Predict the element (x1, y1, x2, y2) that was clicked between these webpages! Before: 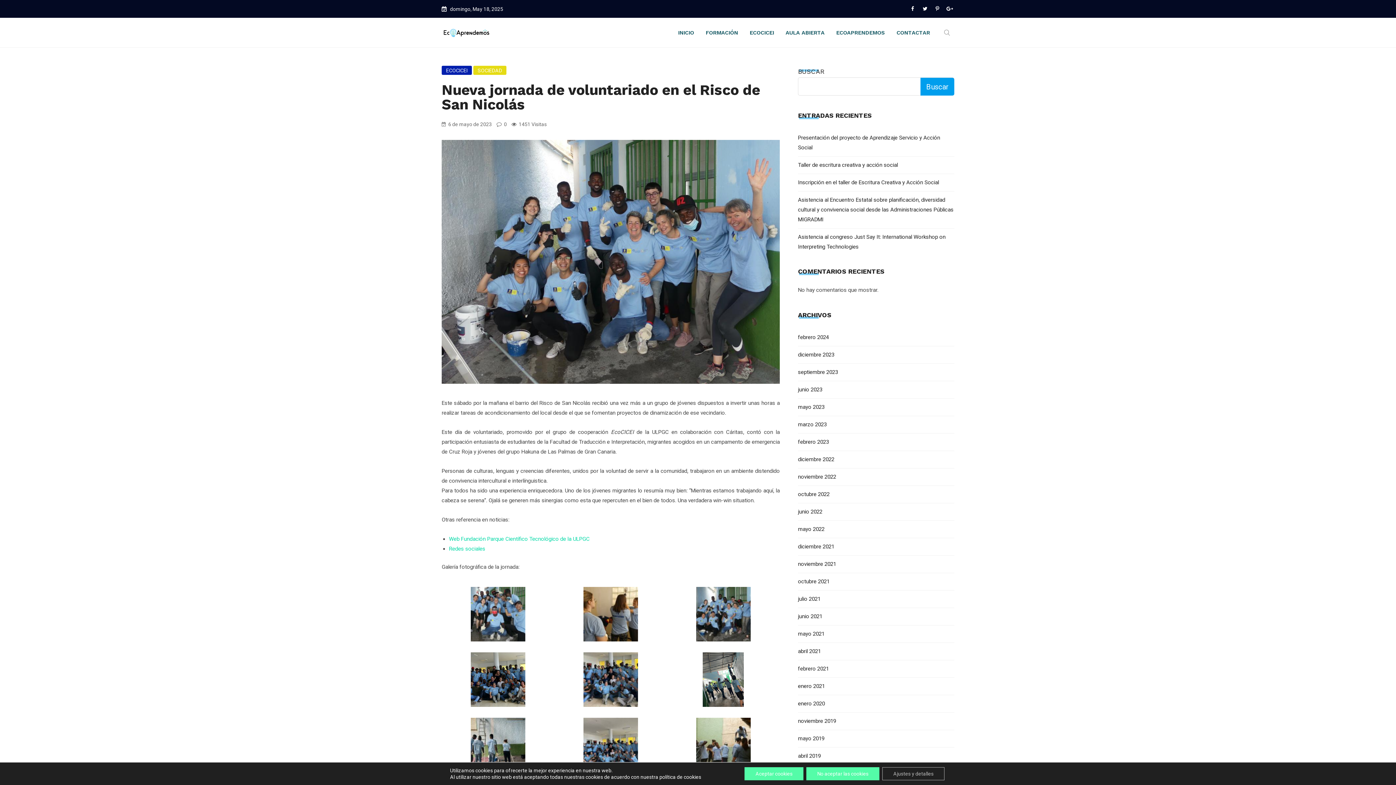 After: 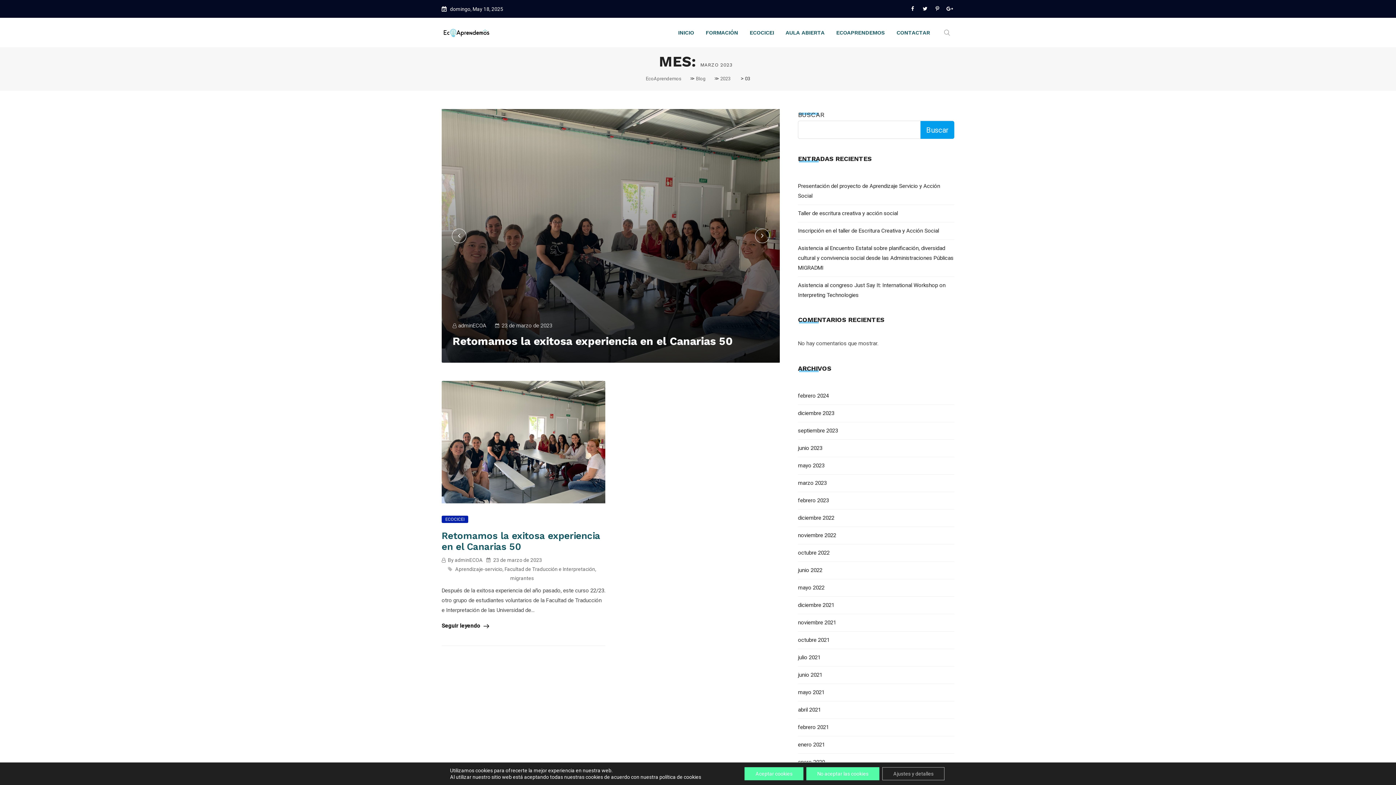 Action: label: marzo 2023 bbox: (798, 421, 826, 427)